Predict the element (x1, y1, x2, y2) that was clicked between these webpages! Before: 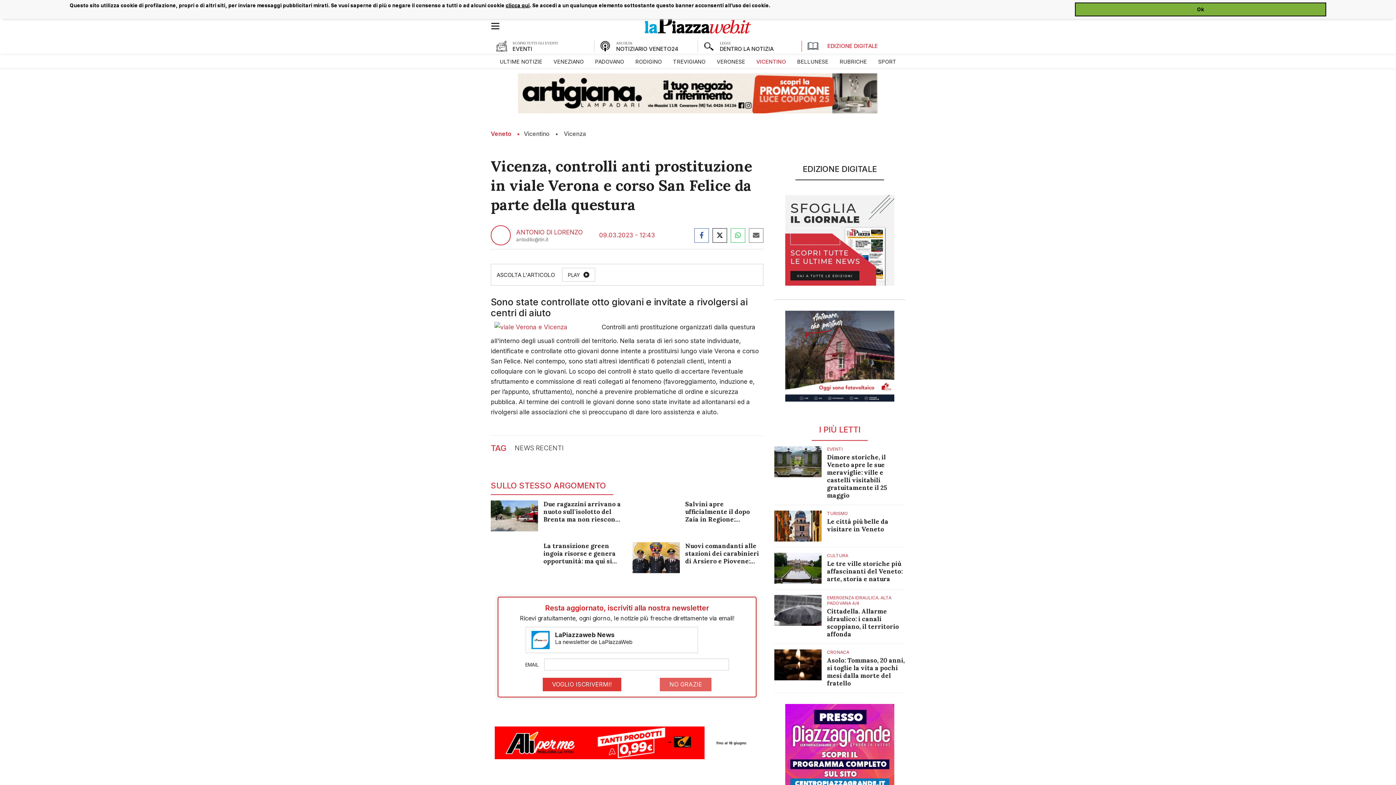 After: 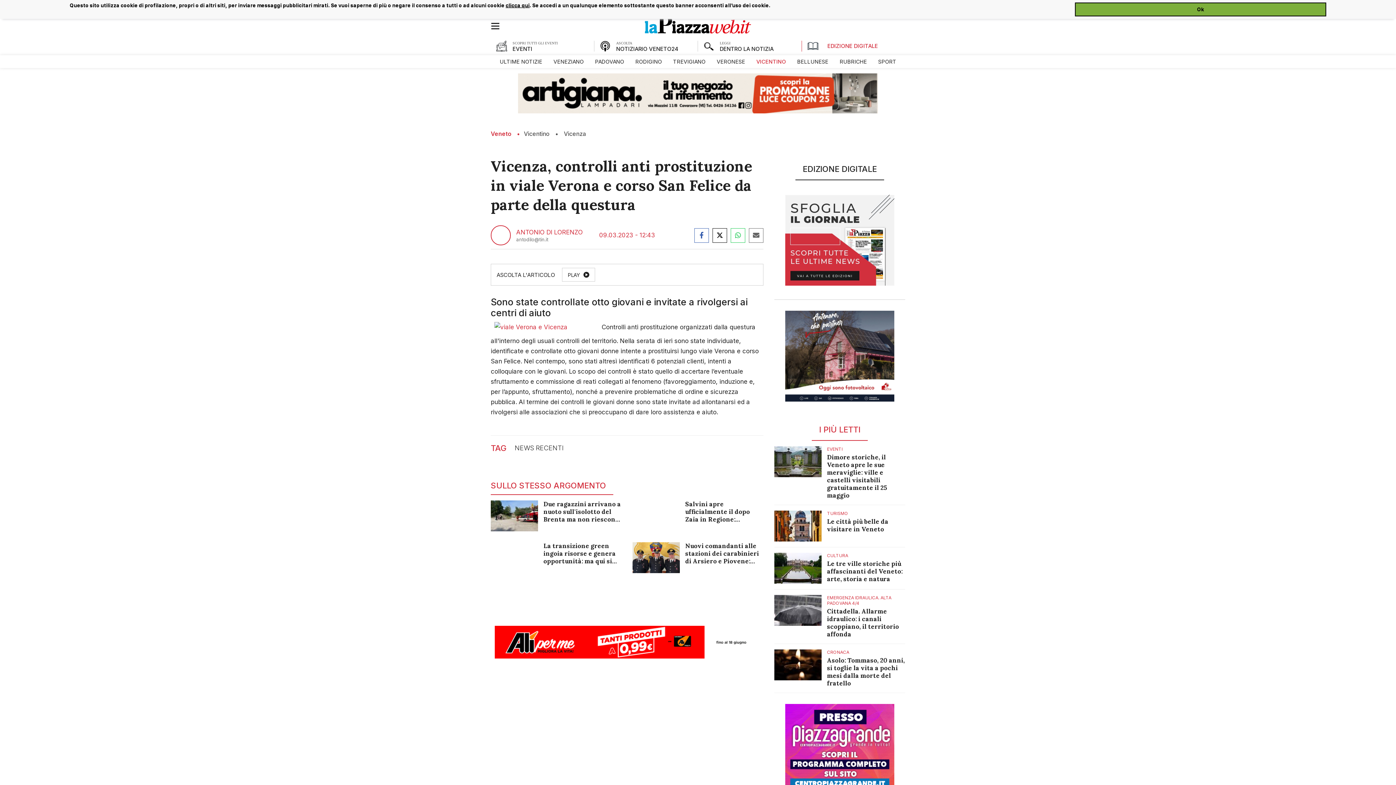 Action: bbox: (660, 678, 711, 691) label: NO GRAZIE